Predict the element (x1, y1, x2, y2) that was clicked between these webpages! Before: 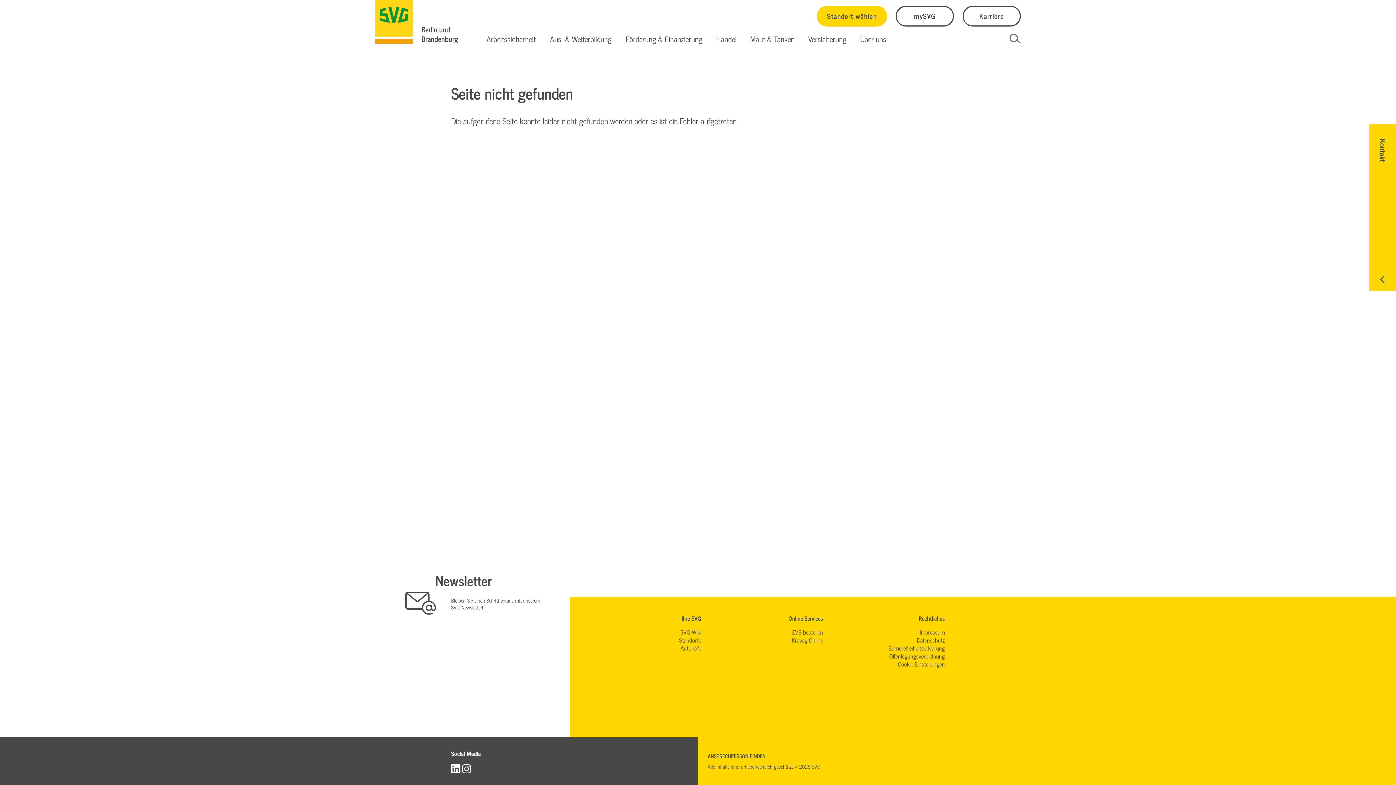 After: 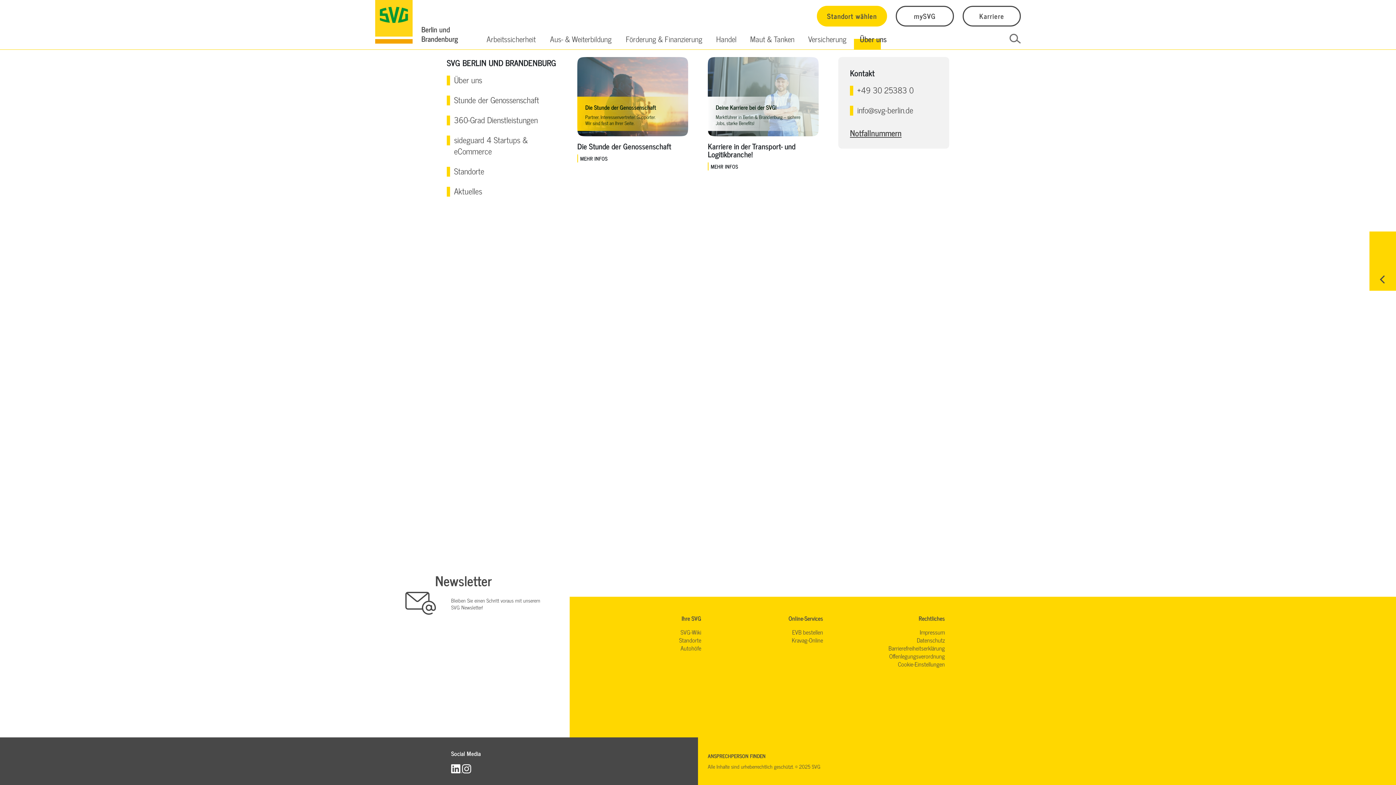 Action: label: Über uns bbox: (853, 28, 893, 49)